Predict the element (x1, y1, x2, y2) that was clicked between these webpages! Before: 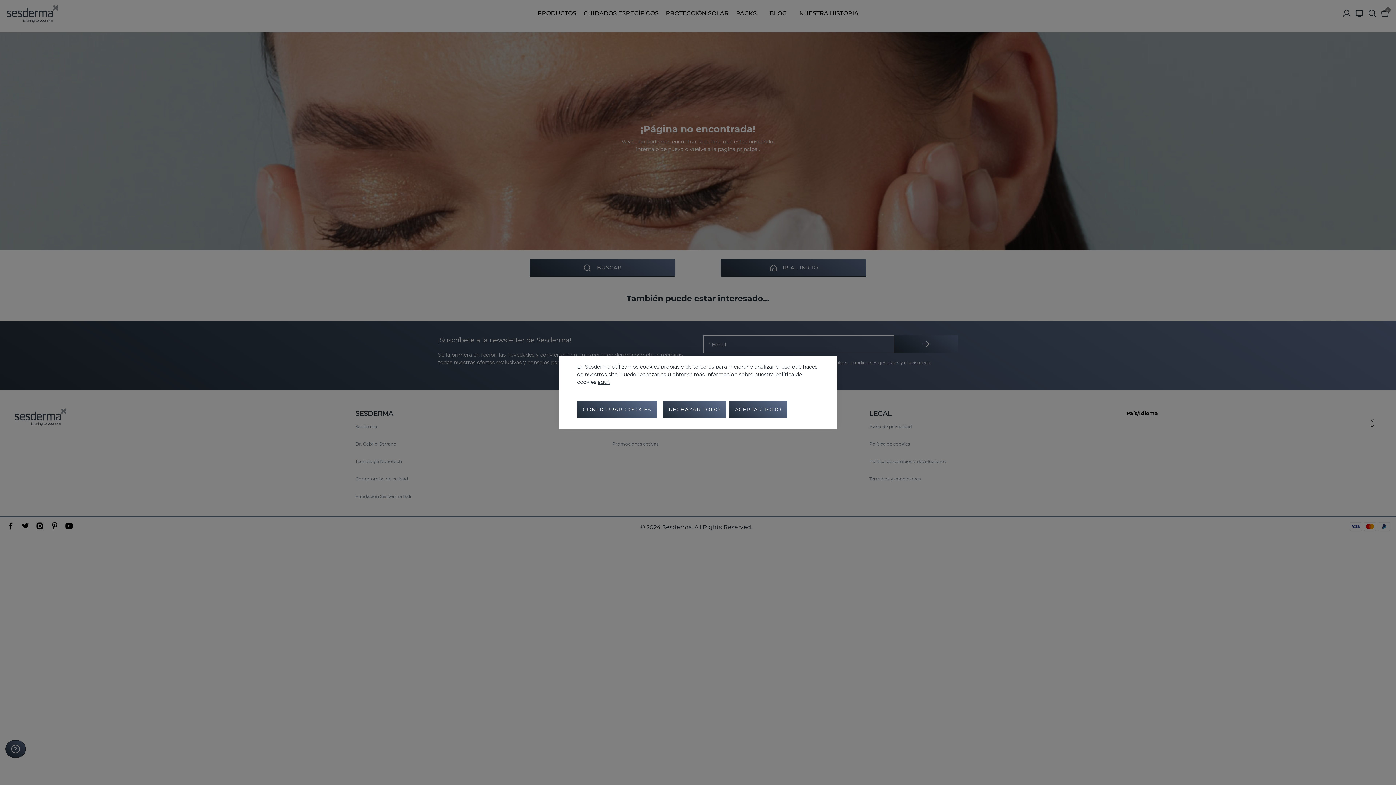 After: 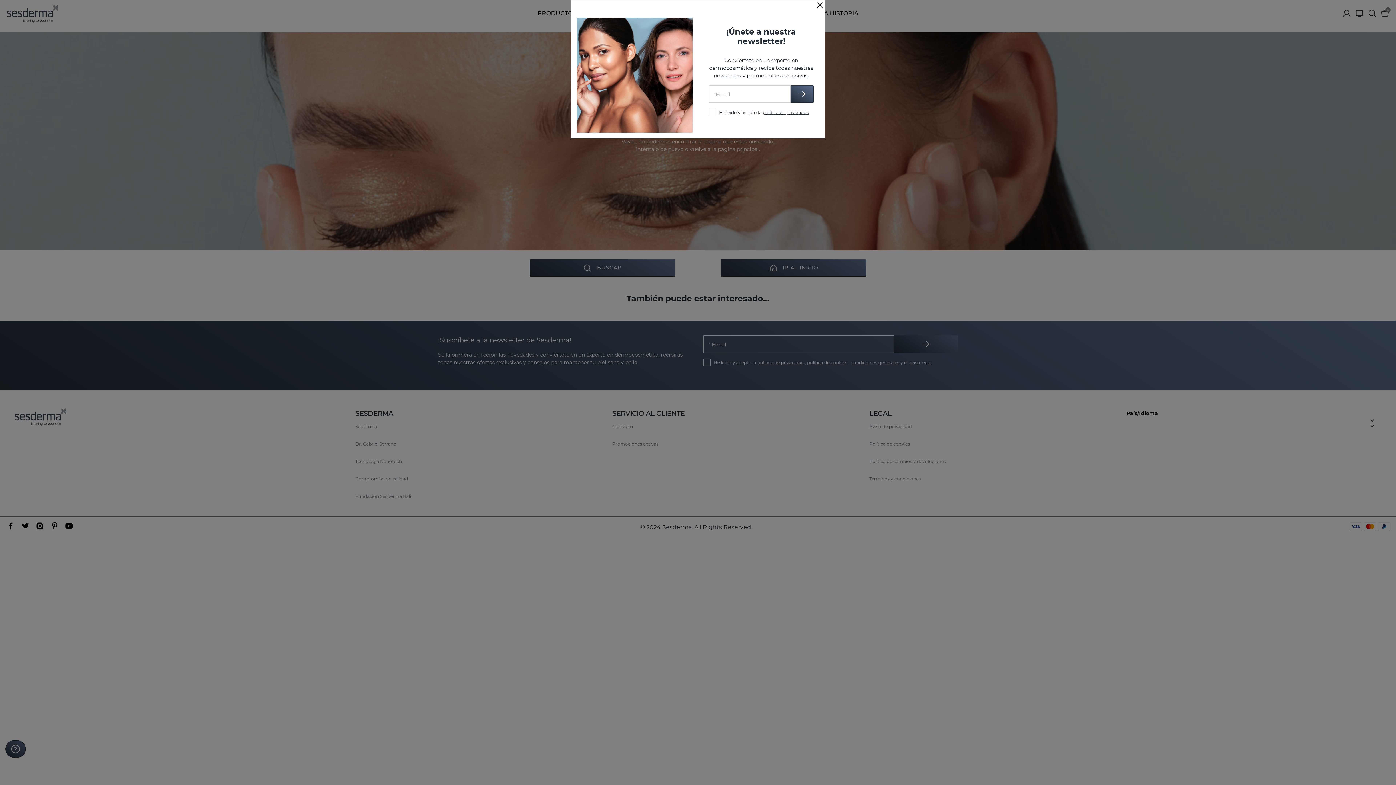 Action: label: ACEPTAR TODO bbox: (729, 401, 787, 418)